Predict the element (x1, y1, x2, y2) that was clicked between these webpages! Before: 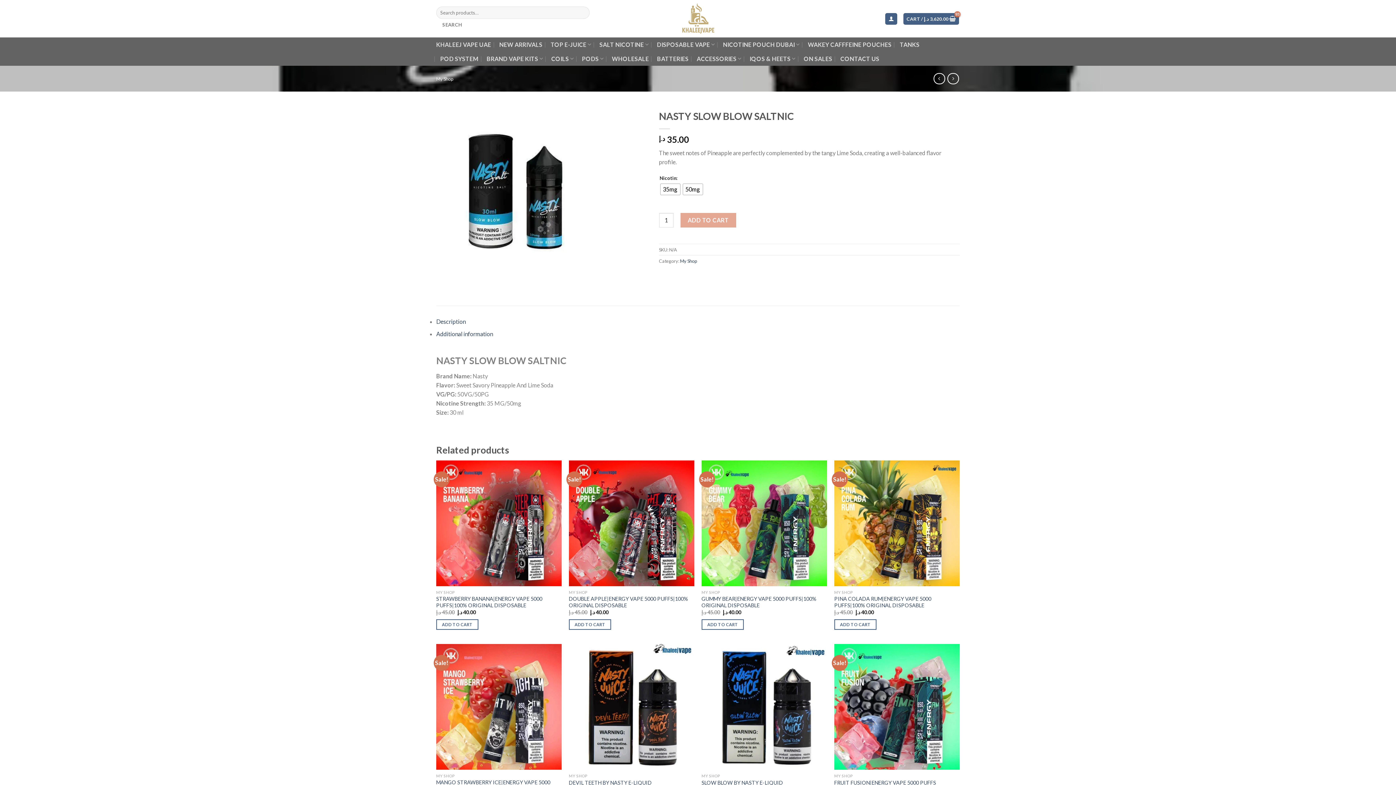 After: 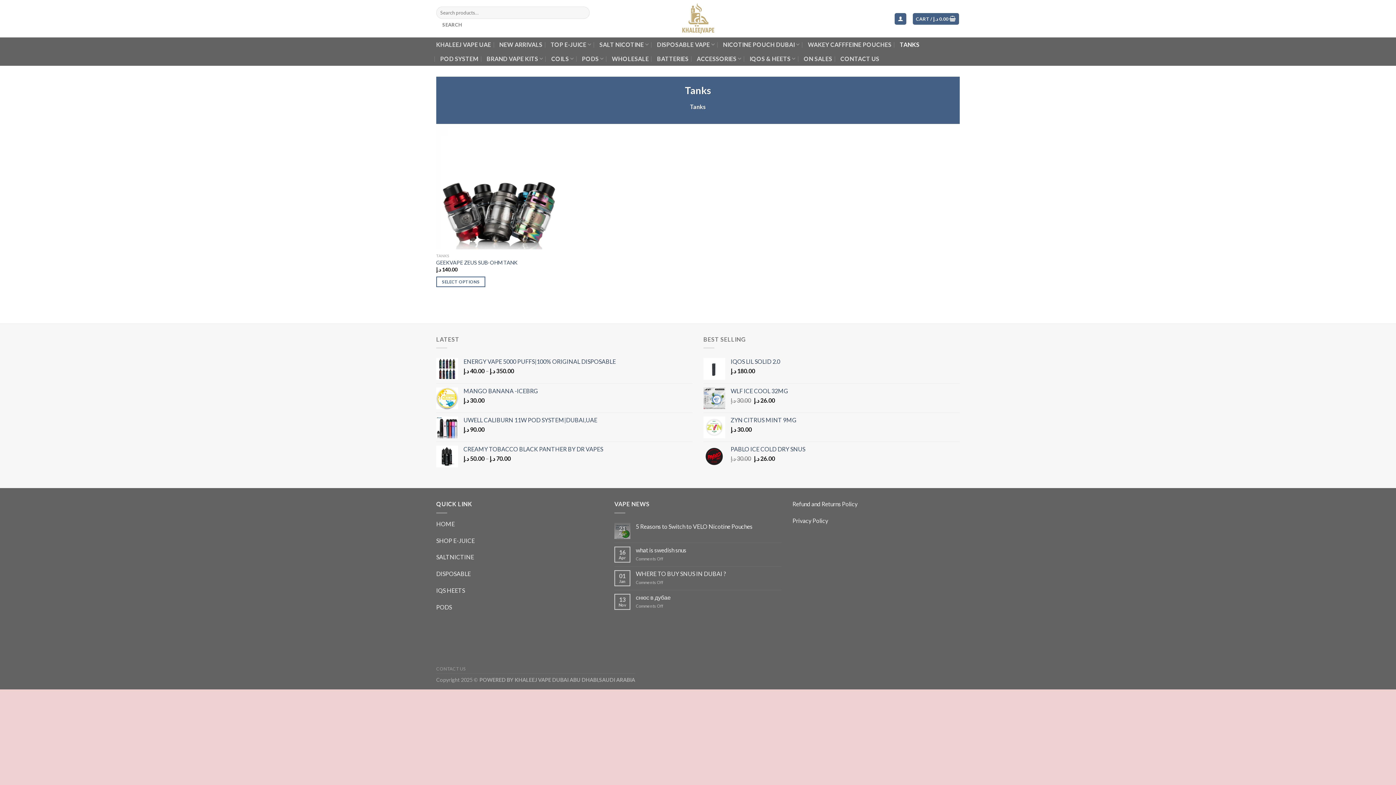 Action: bbox: (899, 40, 919, 48) label: TANKS